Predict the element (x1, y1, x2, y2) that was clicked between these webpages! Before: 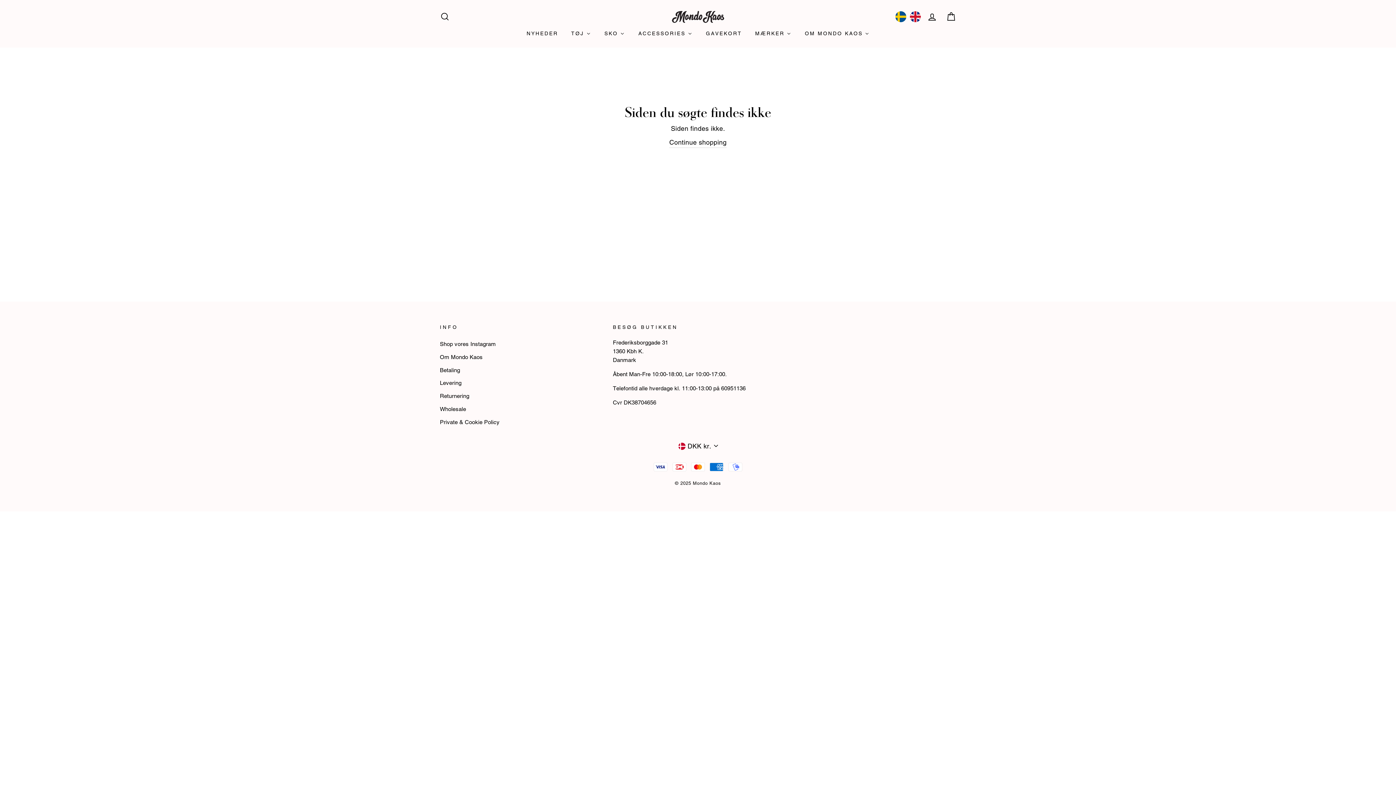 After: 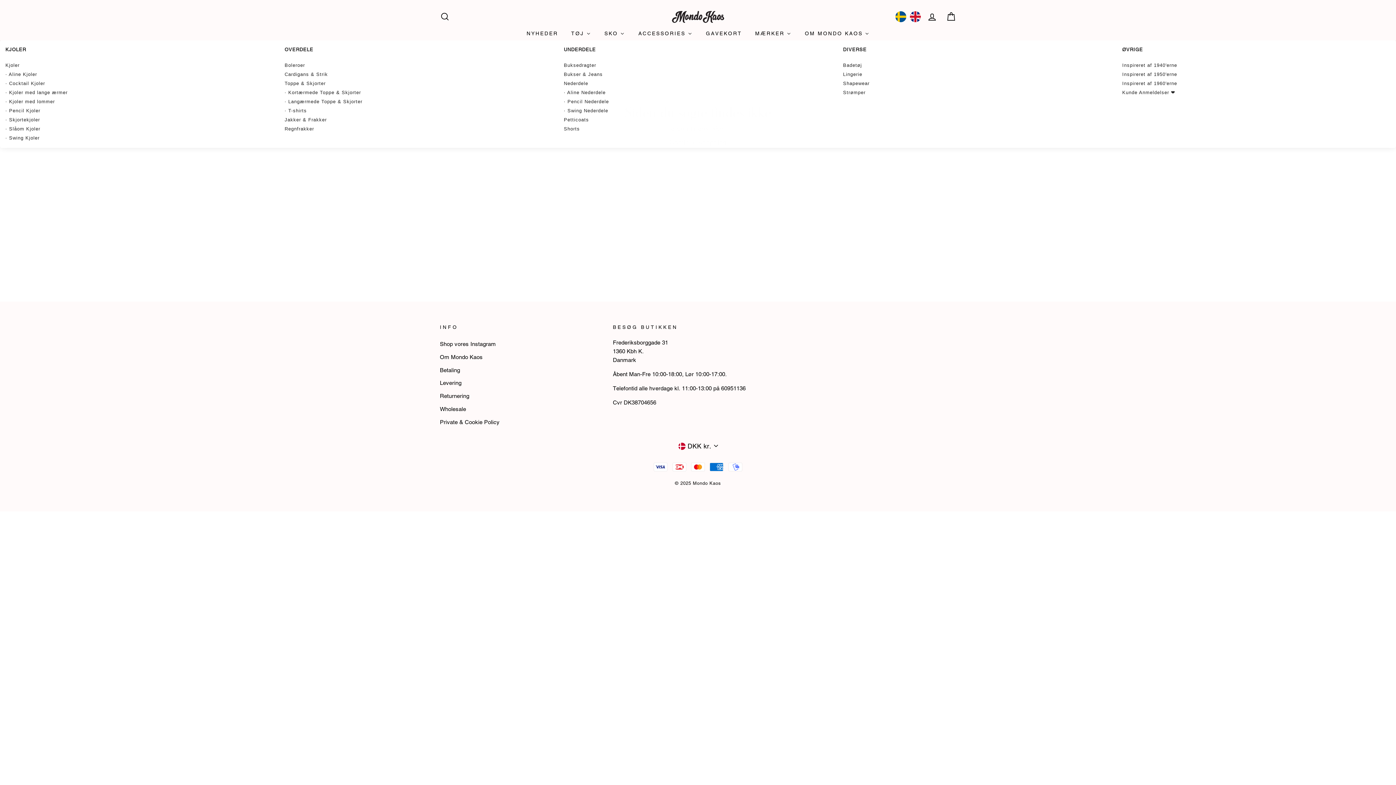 Action: label: Tøj bbox: (564, 26, 597, 40)